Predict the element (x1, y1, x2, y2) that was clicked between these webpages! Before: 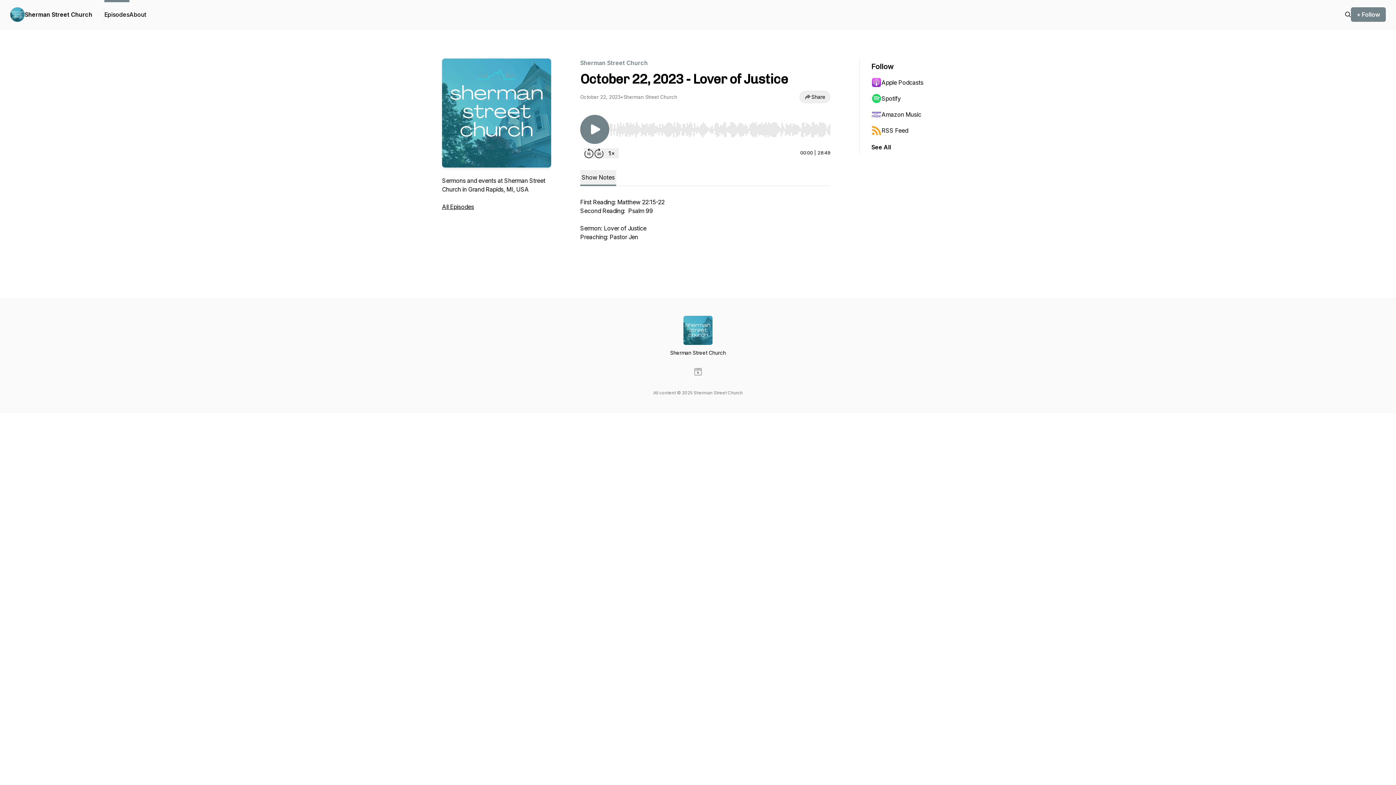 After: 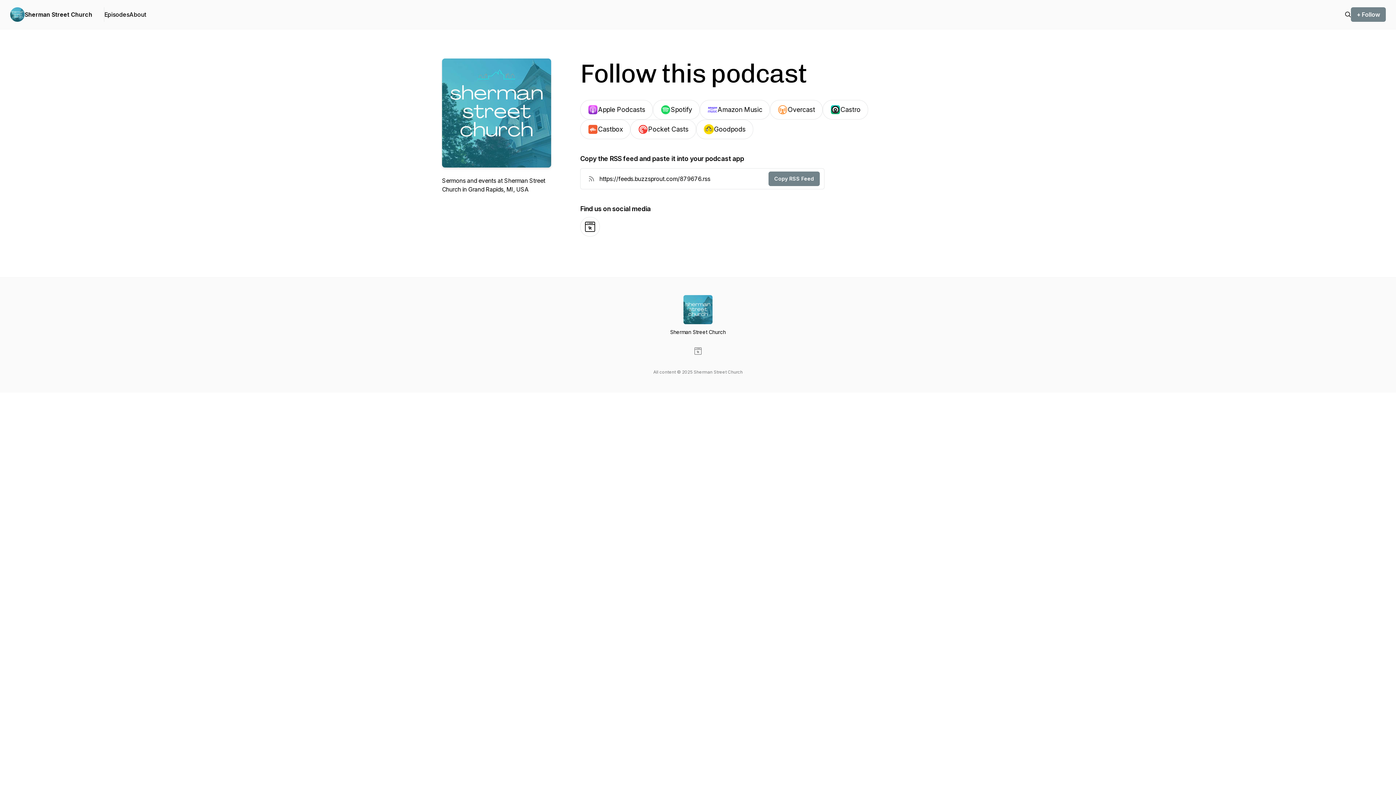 Action: label: + Follow bbox: (1351, 7, 1386, 21)